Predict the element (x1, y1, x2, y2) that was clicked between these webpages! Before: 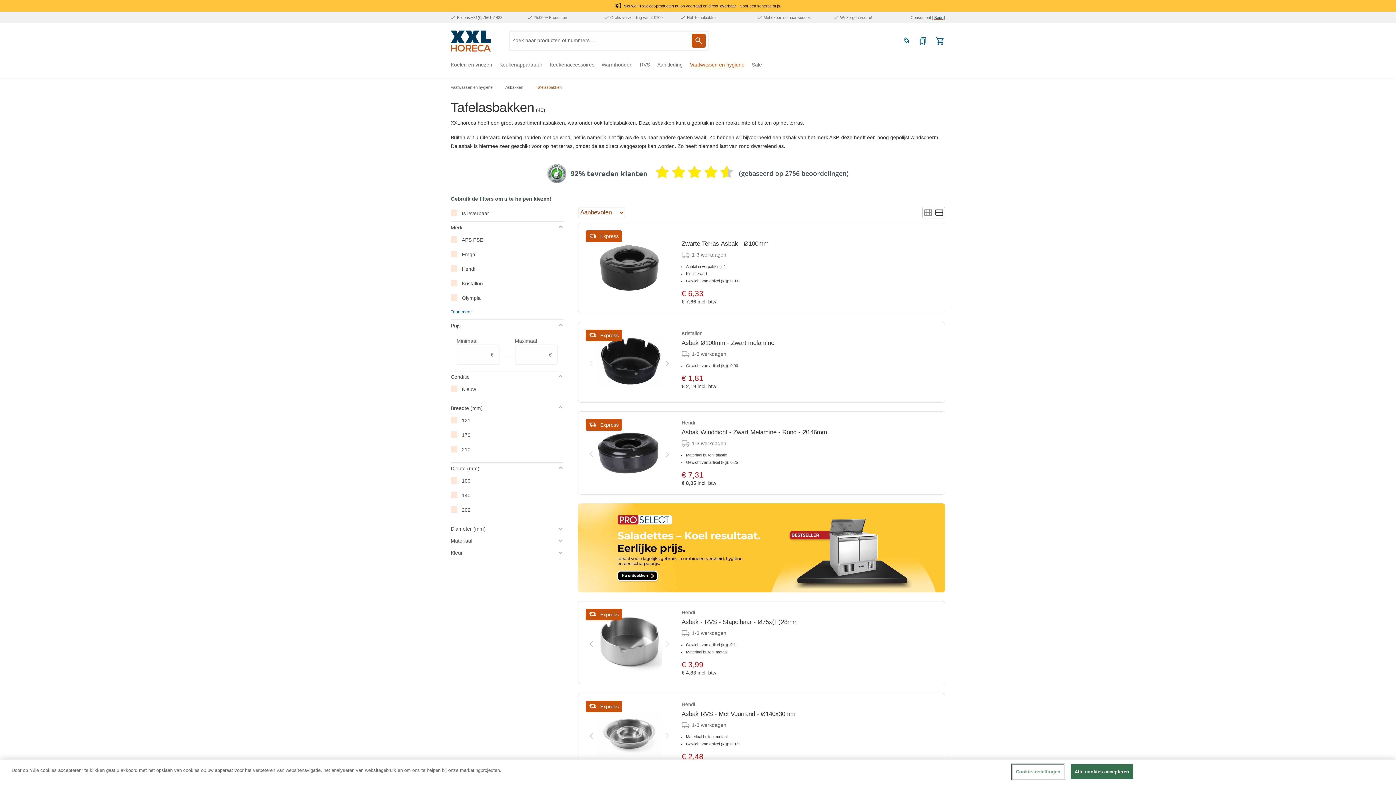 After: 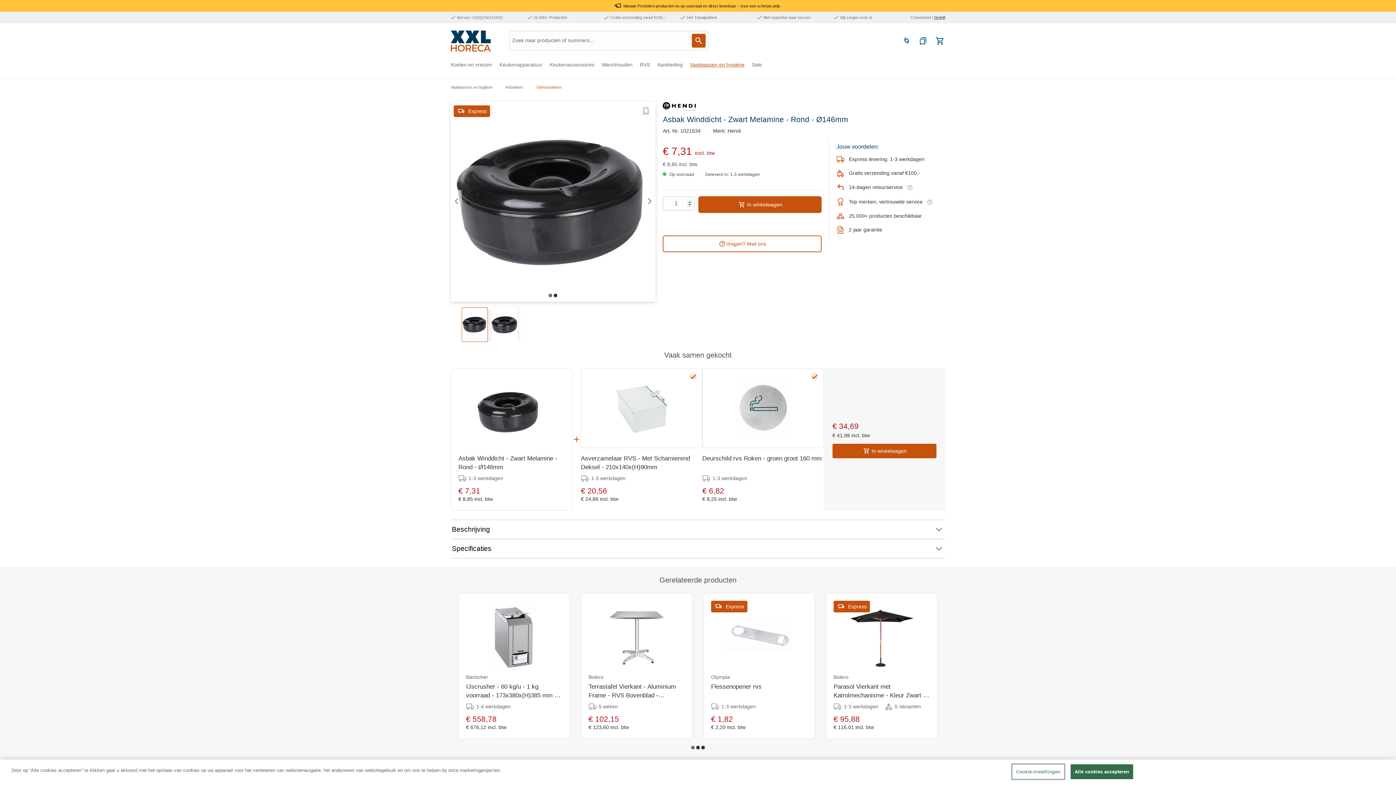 Action: label: Asbak Winddicht - Zwart Melamine - Rond - Ø146mm bbox: (681, 428, 930, 436)